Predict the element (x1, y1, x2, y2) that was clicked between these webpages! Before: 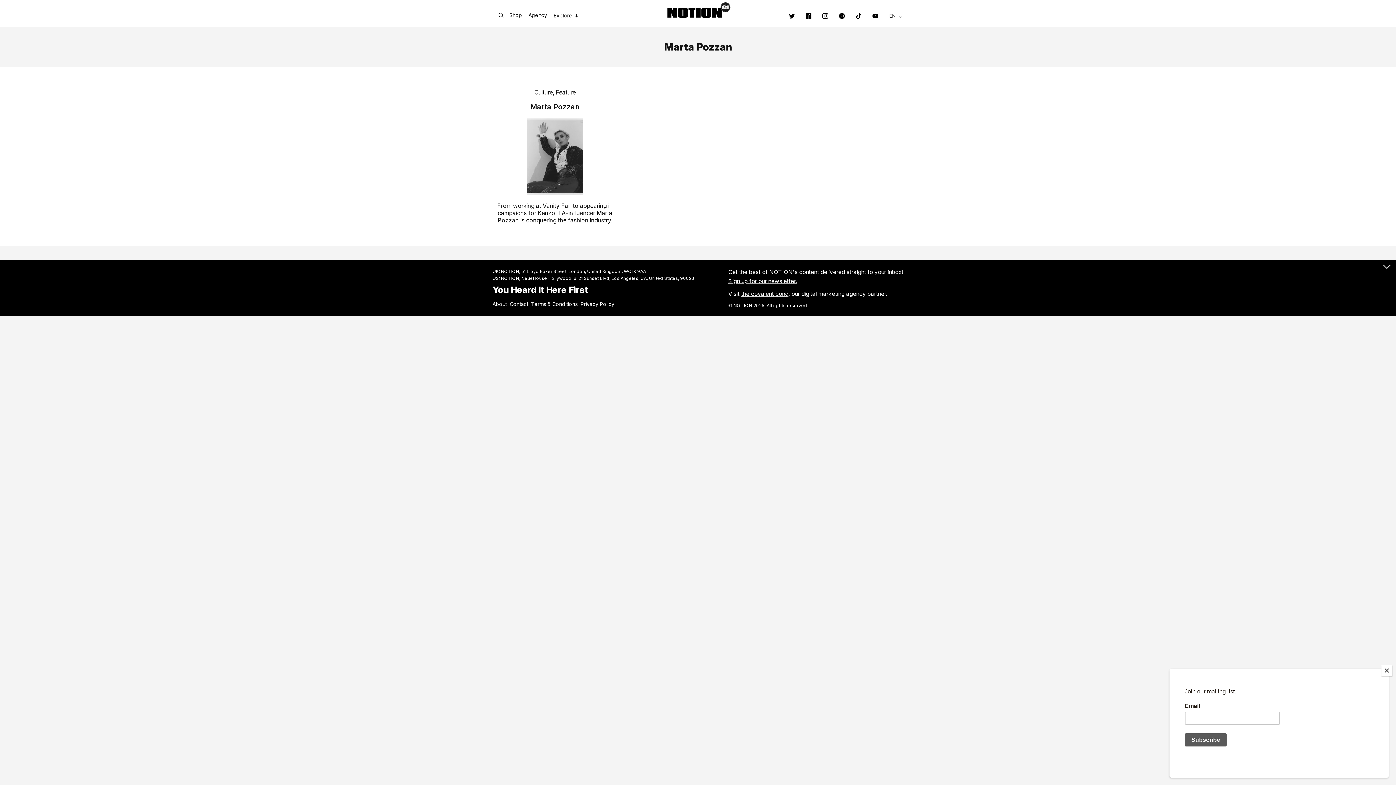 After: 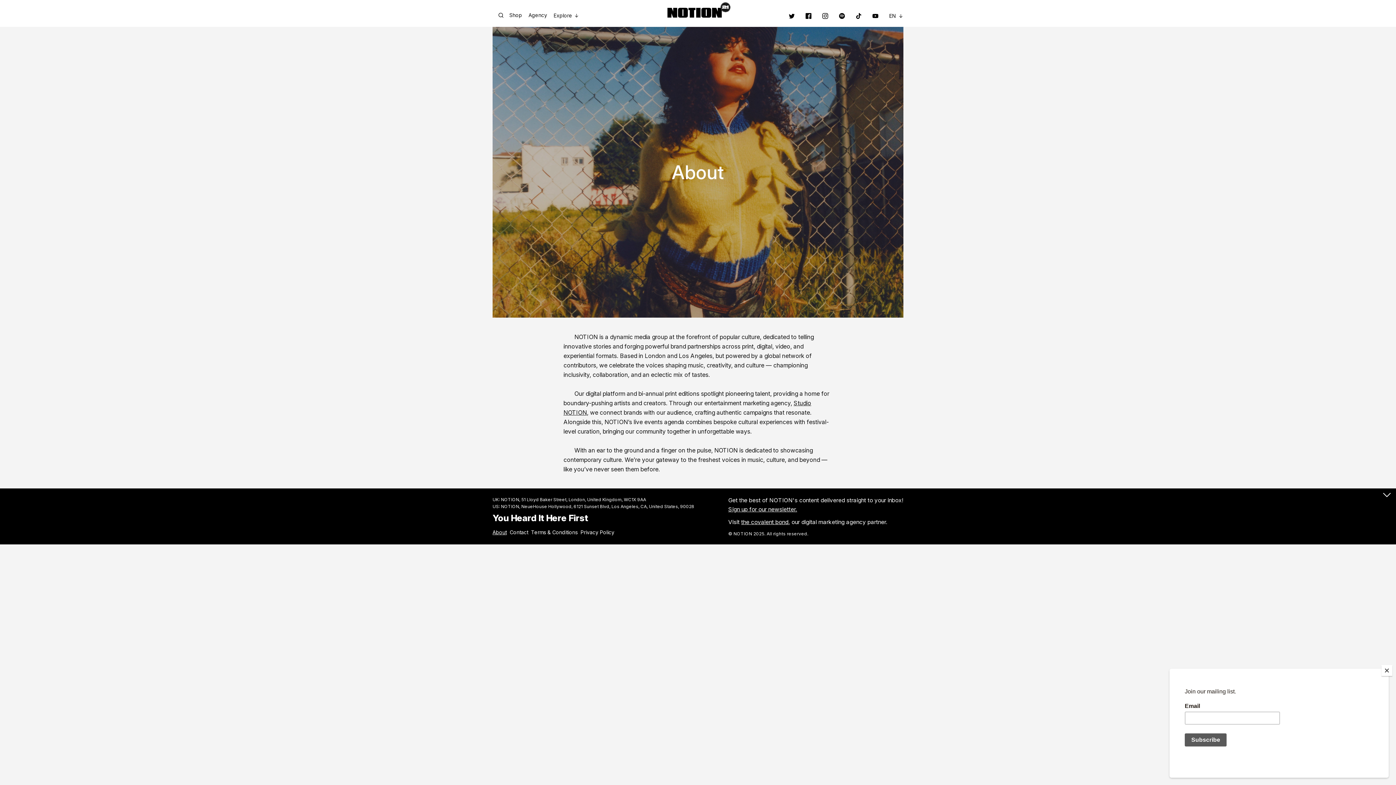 Action: label: About bbox: (492, 301, 509, 306)